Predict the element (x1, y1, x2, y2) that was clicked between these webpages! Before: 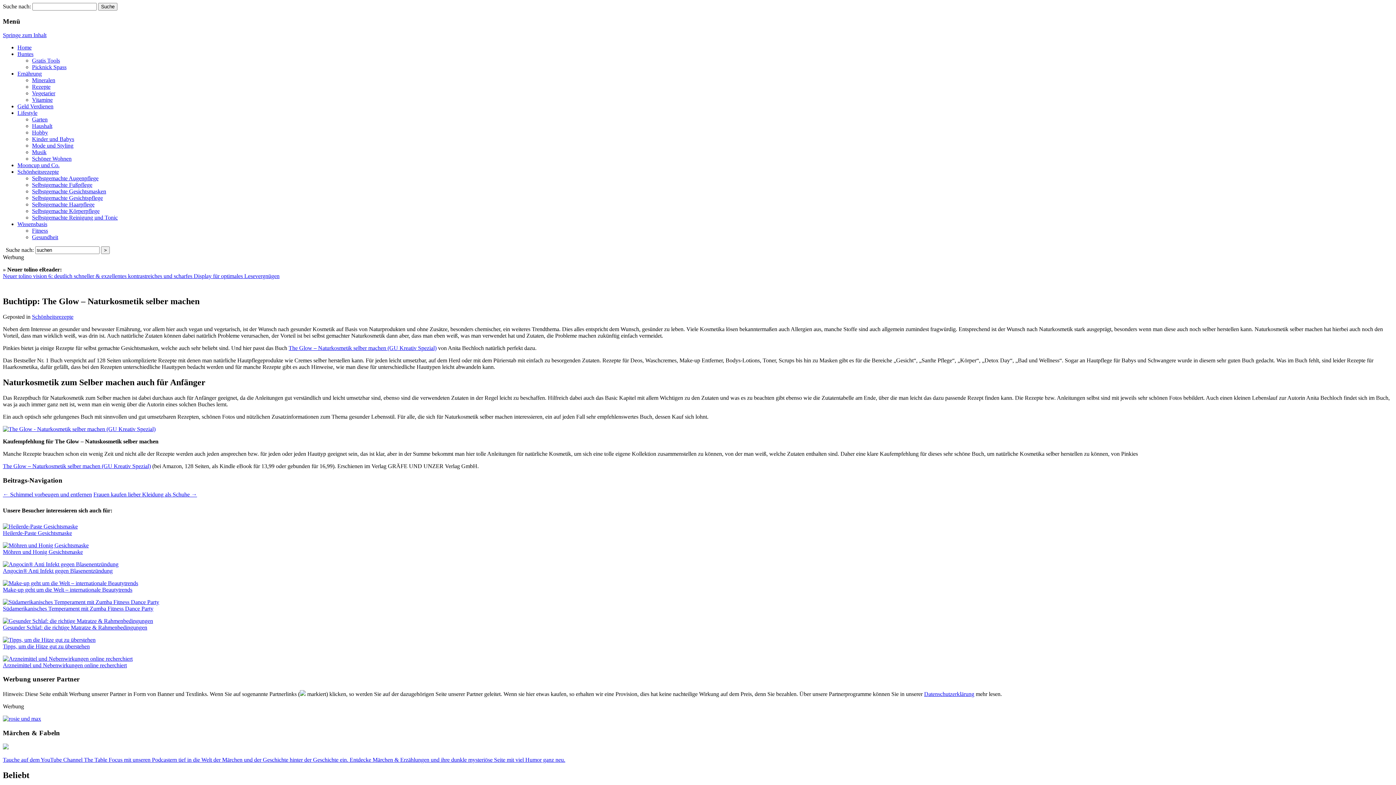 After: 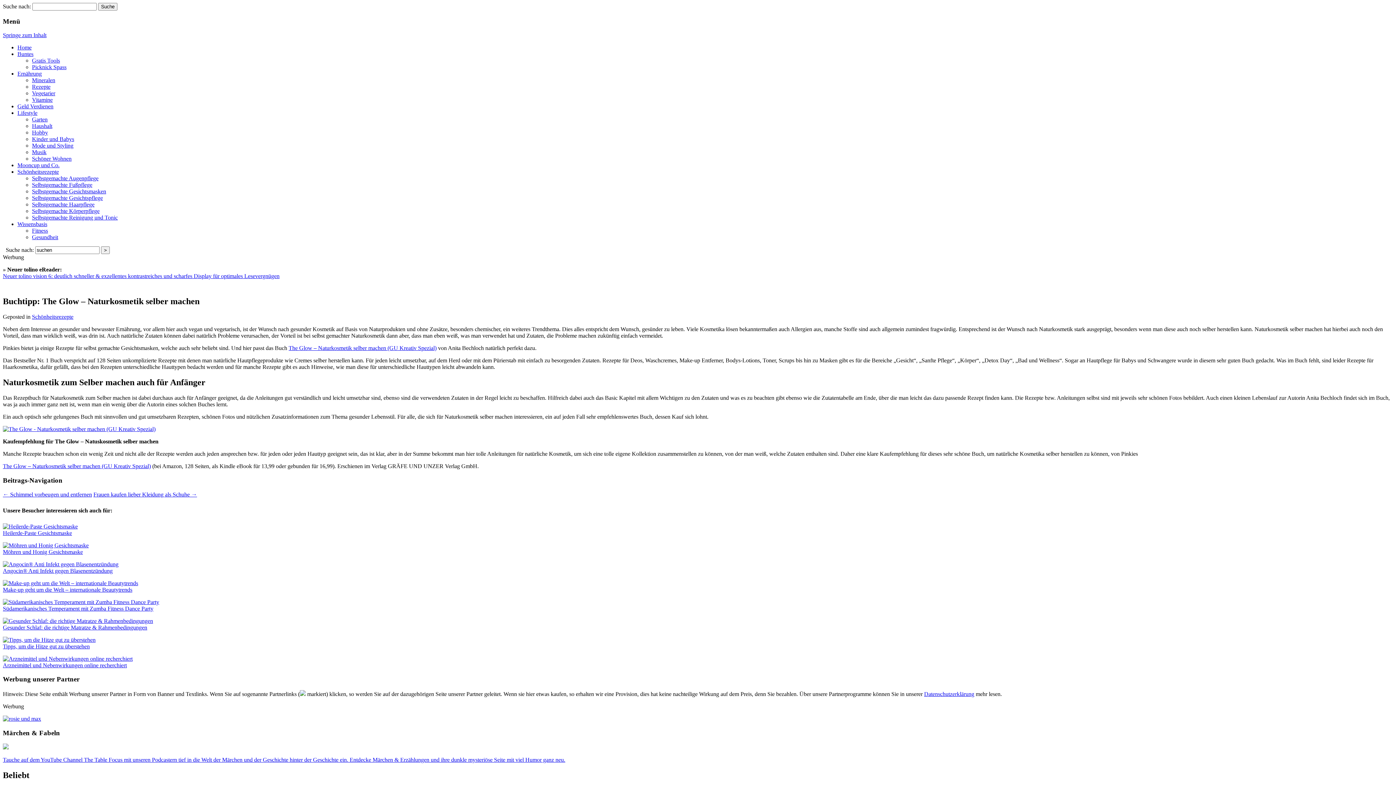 Action: bbox: (2, 273, 279, 279) label: Neuer tolino vision 6: deutlich schneller & exzellentes kontrastreiches und scharfes Display für optimales Lesevergnügen